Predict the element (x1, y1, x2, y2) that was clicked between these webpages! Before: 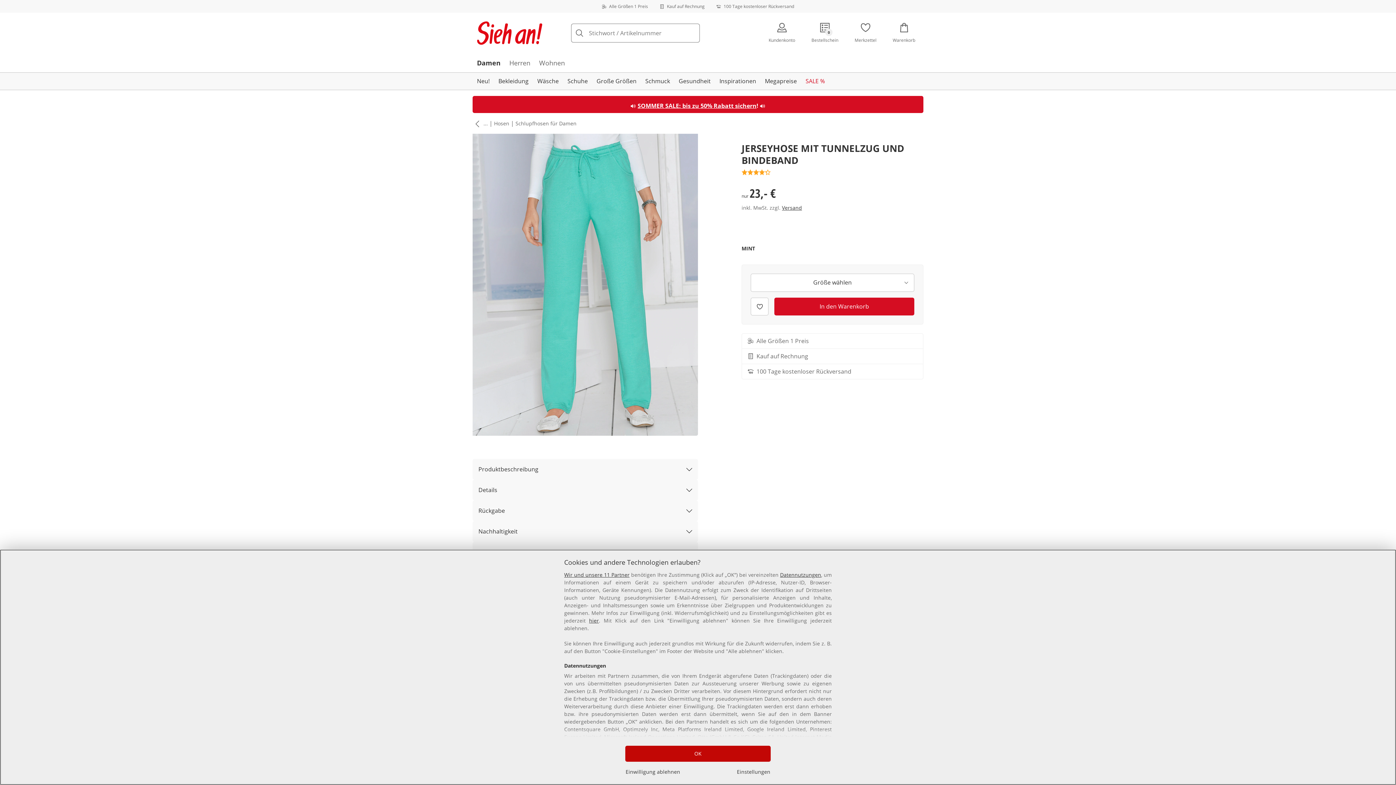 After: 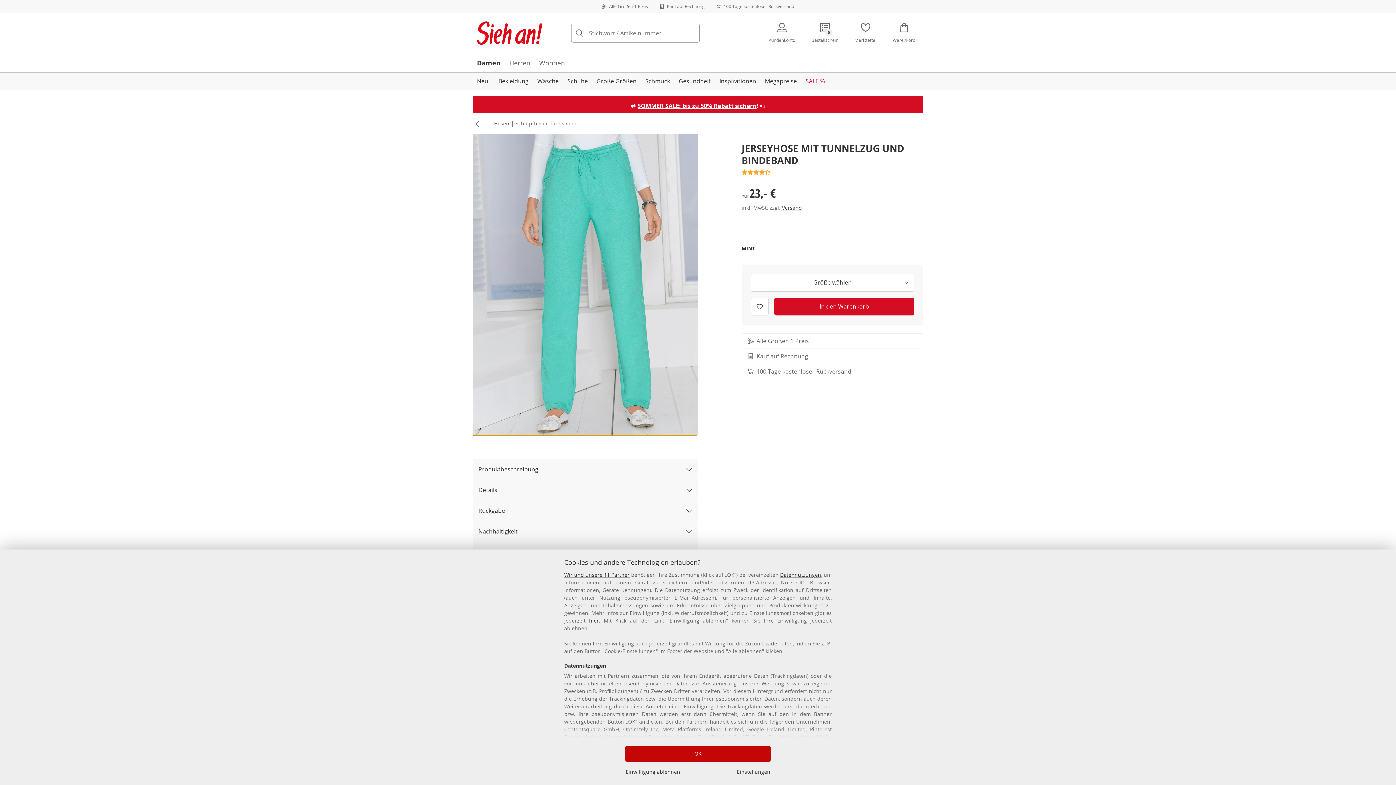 Action: bbox: (472, 133, 698, 436)